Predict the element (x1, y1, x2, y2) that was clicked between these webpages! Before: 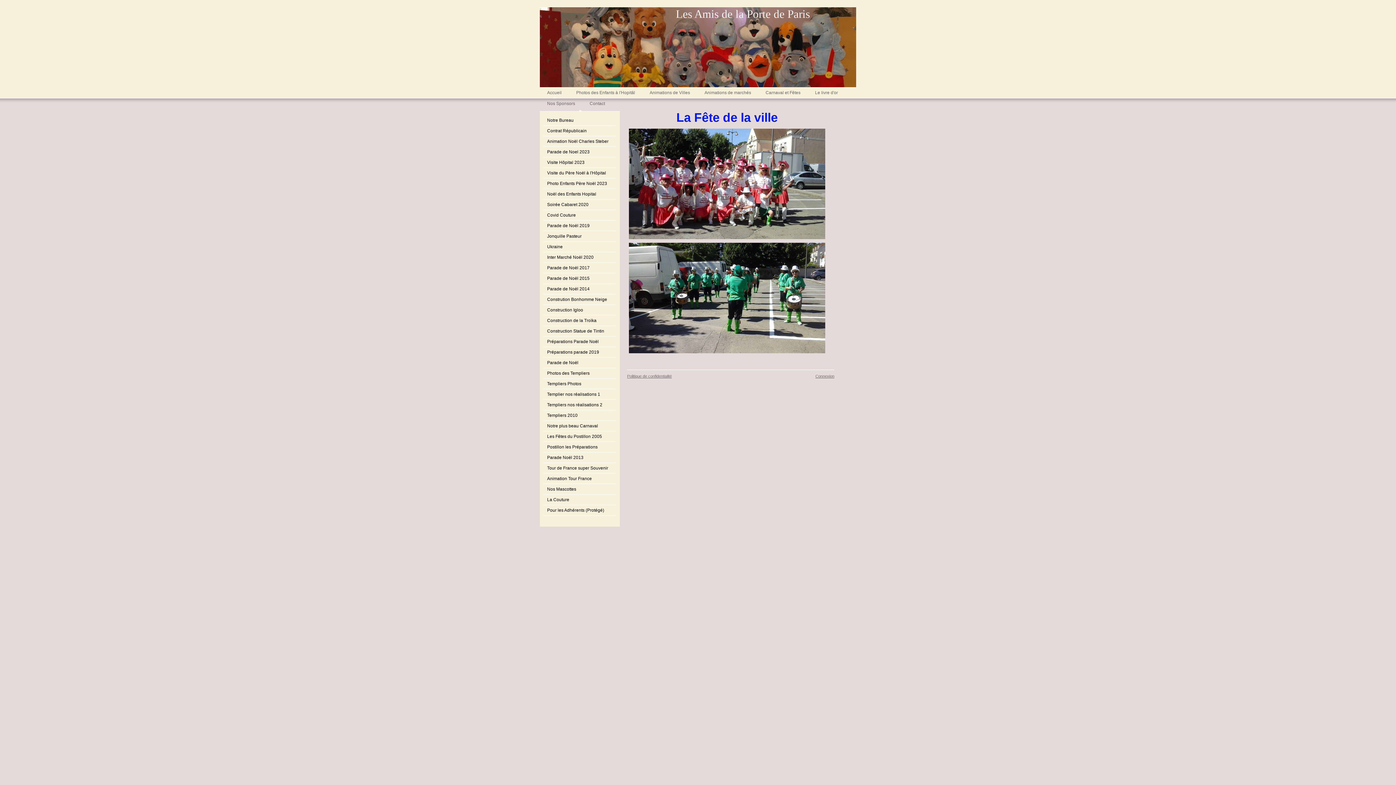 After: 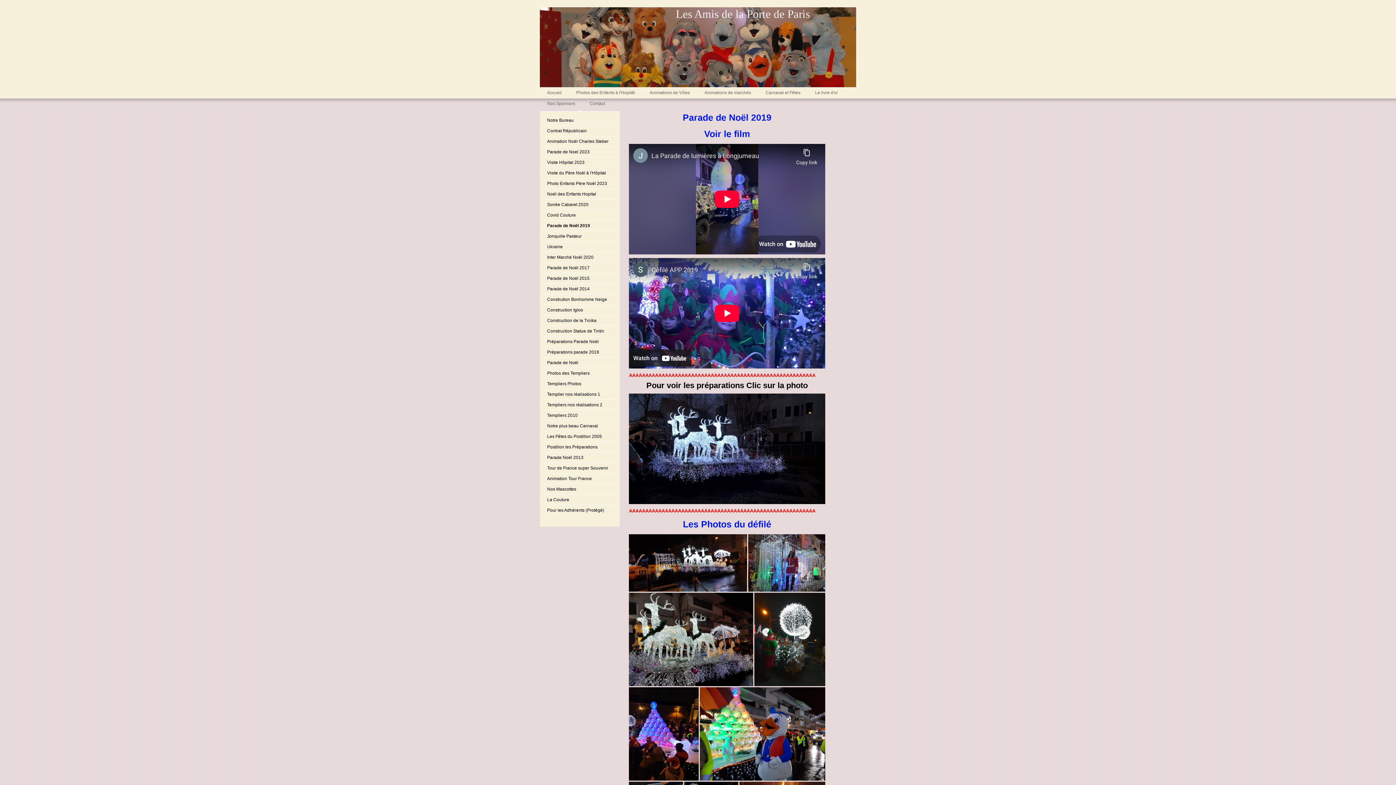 Action: label: Parade de Noël 2019 bbox: (543, 220, 616, 231)